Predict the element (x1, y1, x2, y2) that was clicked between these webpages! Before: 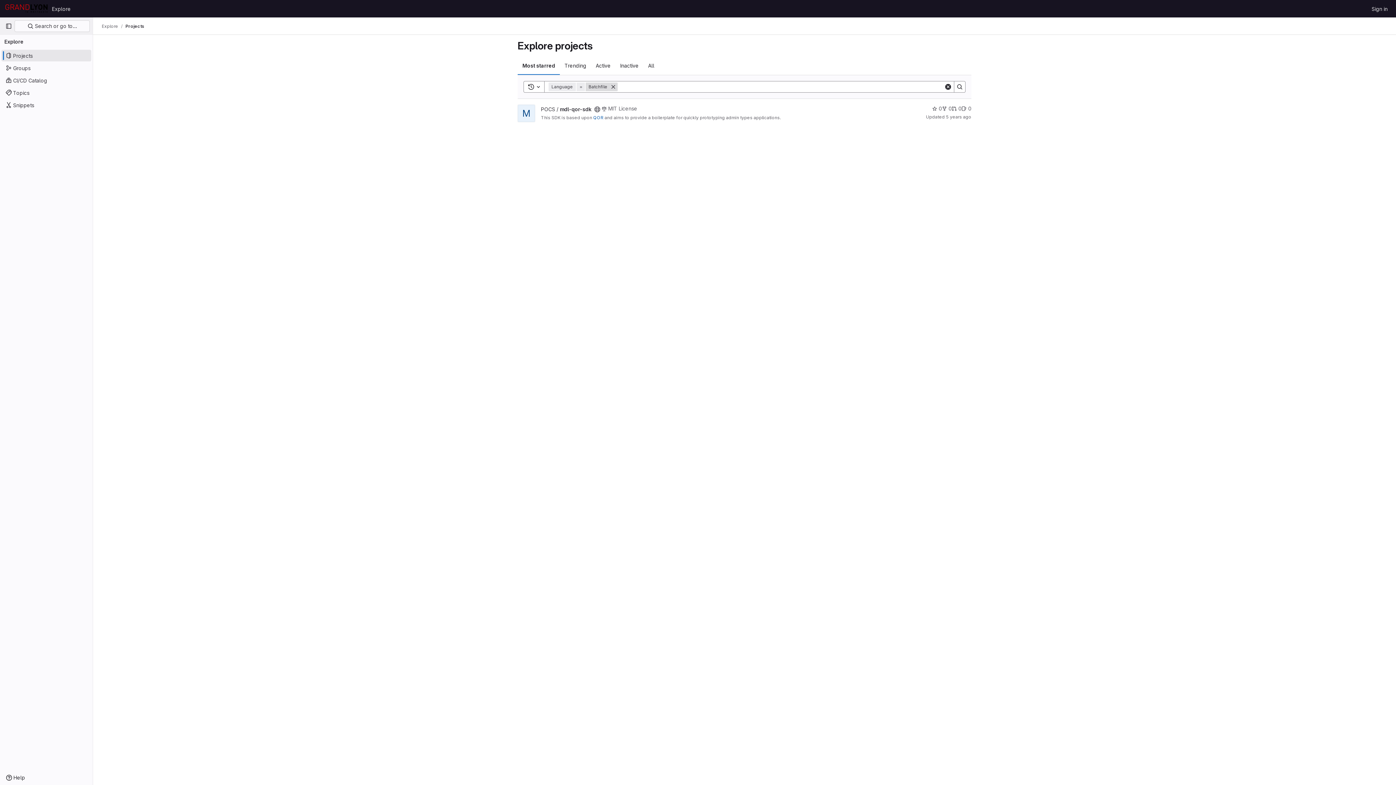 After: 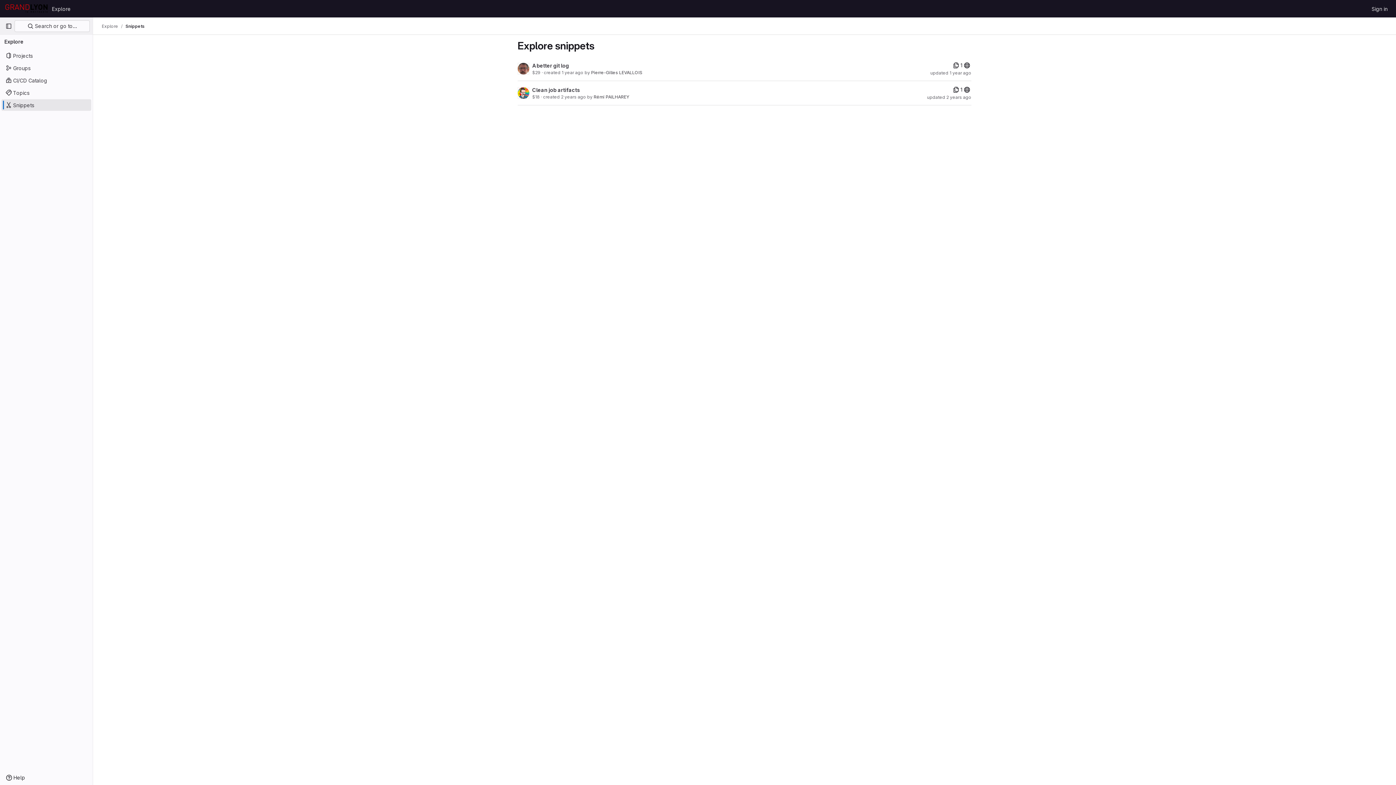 Action: label: Snippets bbox: (1, 99, 91, 110)